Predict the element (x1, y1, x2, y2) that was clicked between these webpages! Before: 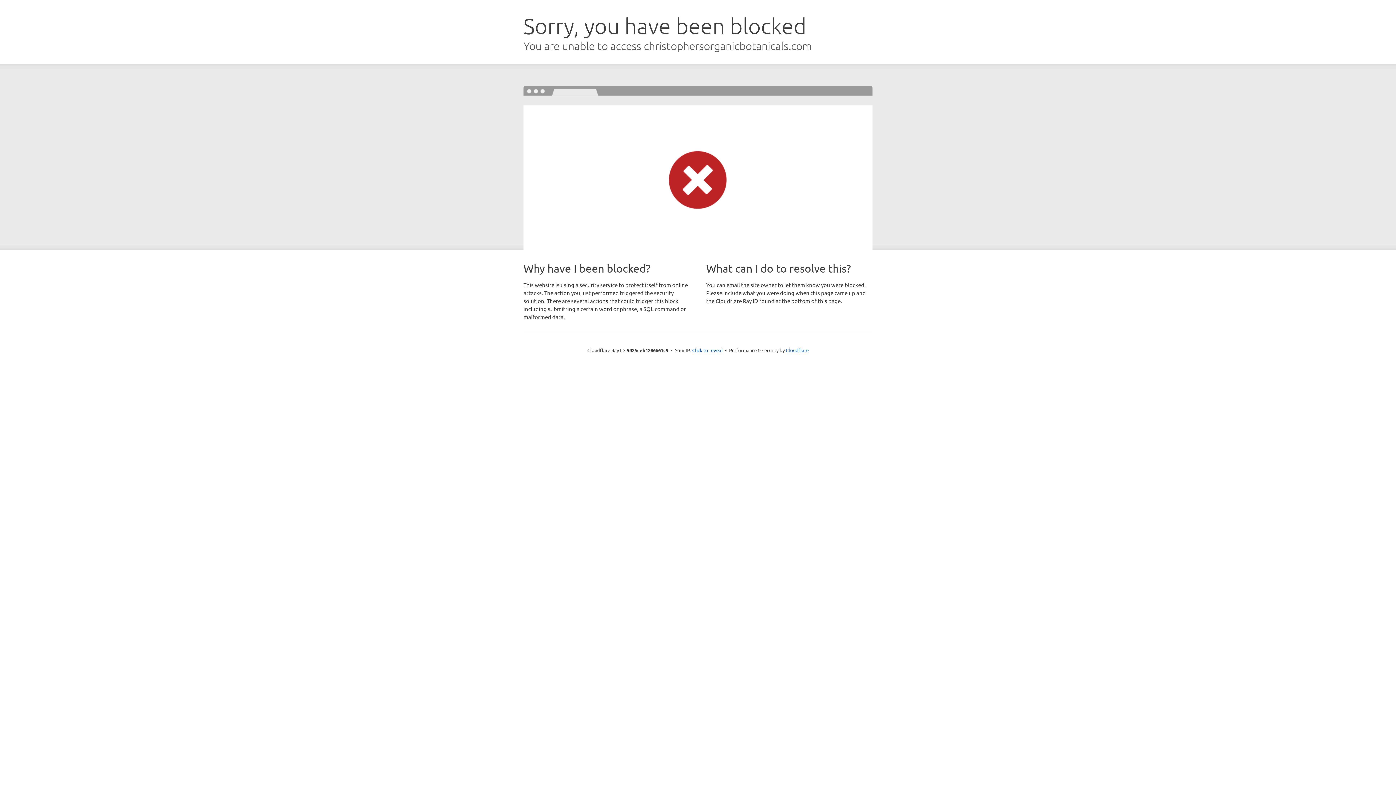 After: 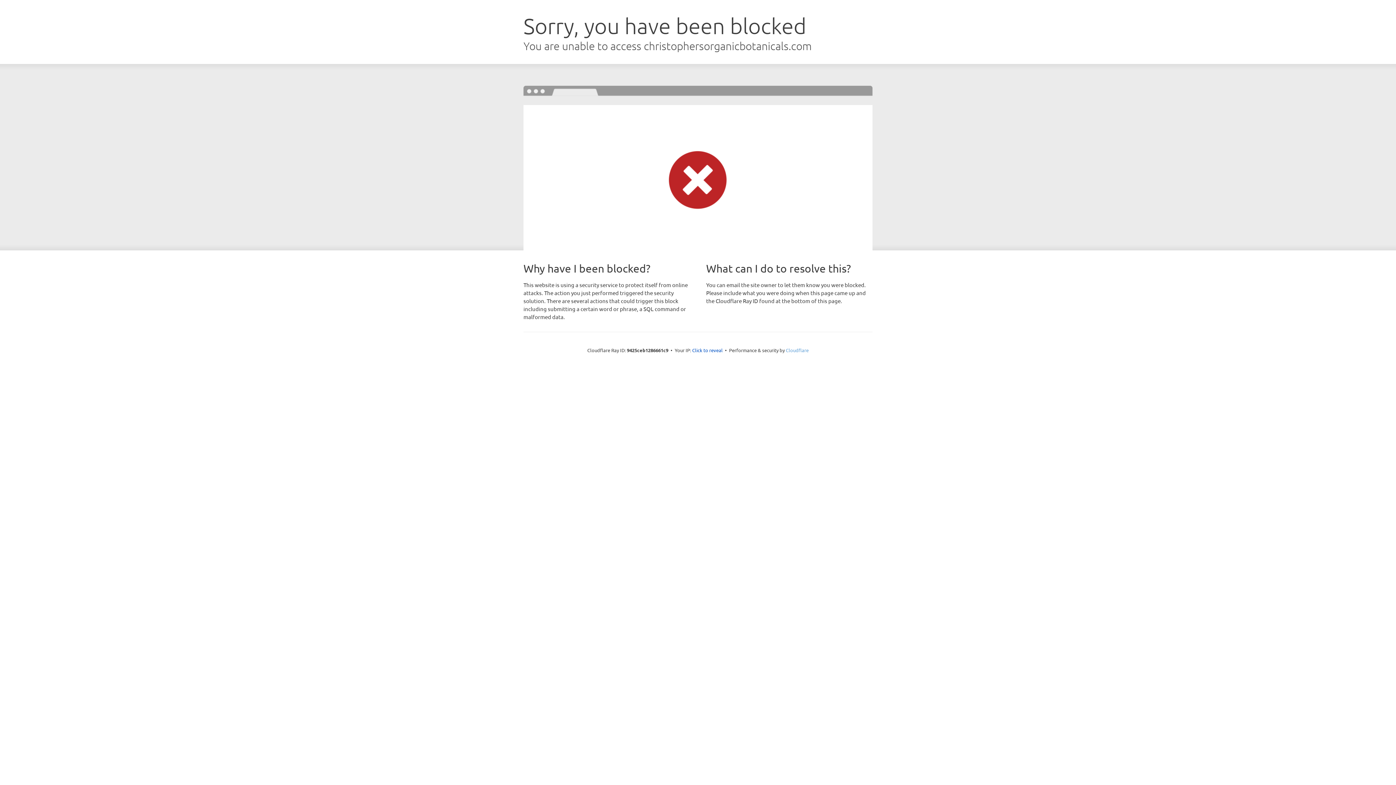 Action: label: Cloudflare bbox: (786, 347, 808, 353)